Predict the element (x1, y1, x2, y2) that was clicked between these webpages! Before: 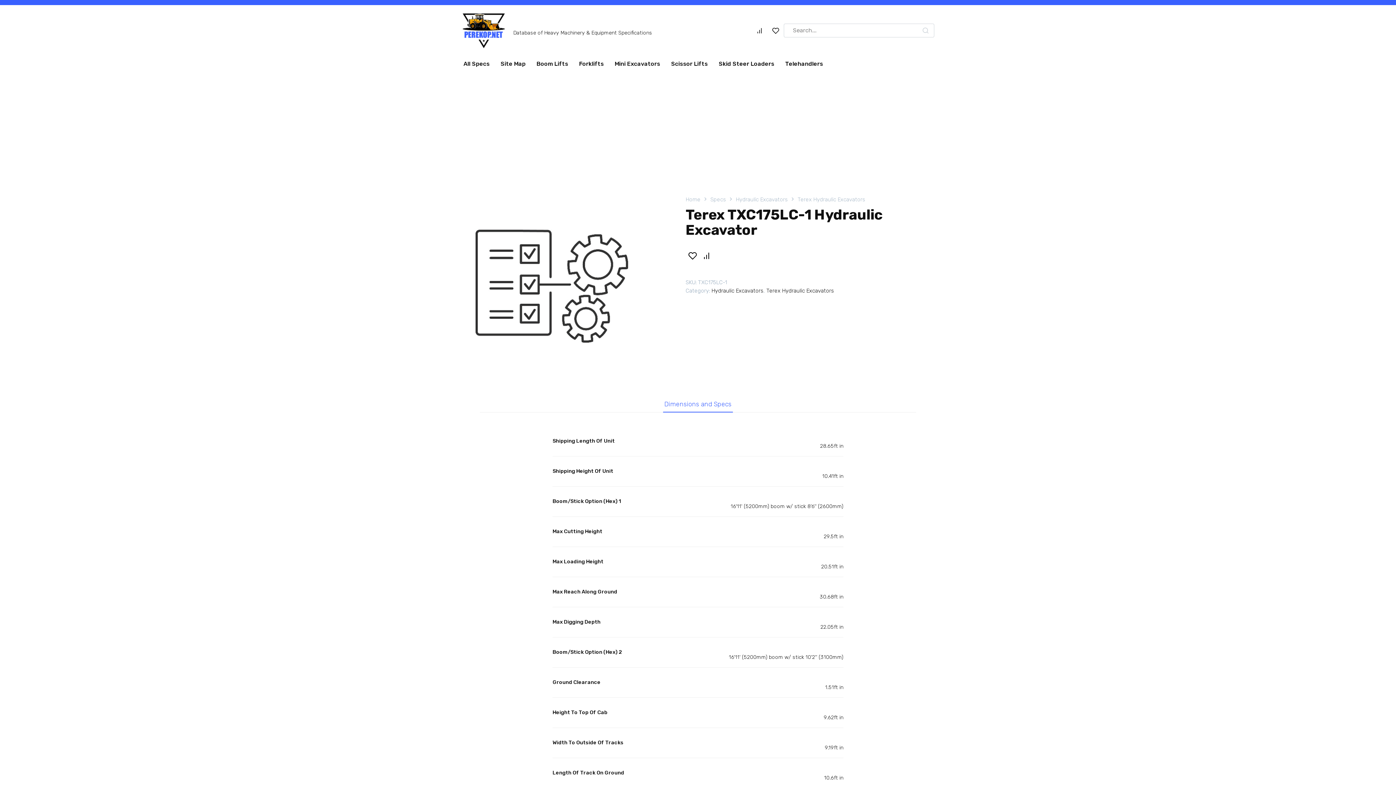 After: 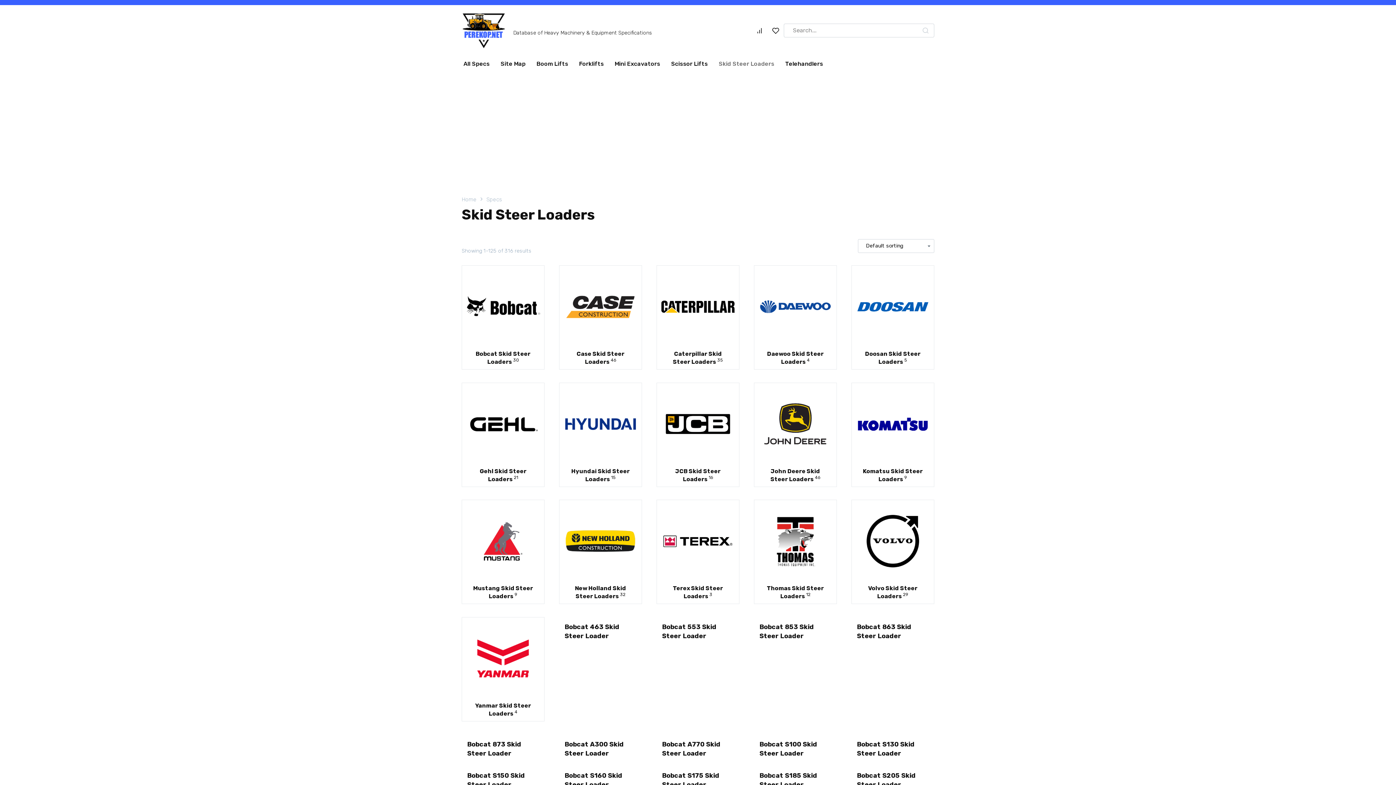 Action: bbox: (713, 56, 780, 72) label: Skid Steer Loaders